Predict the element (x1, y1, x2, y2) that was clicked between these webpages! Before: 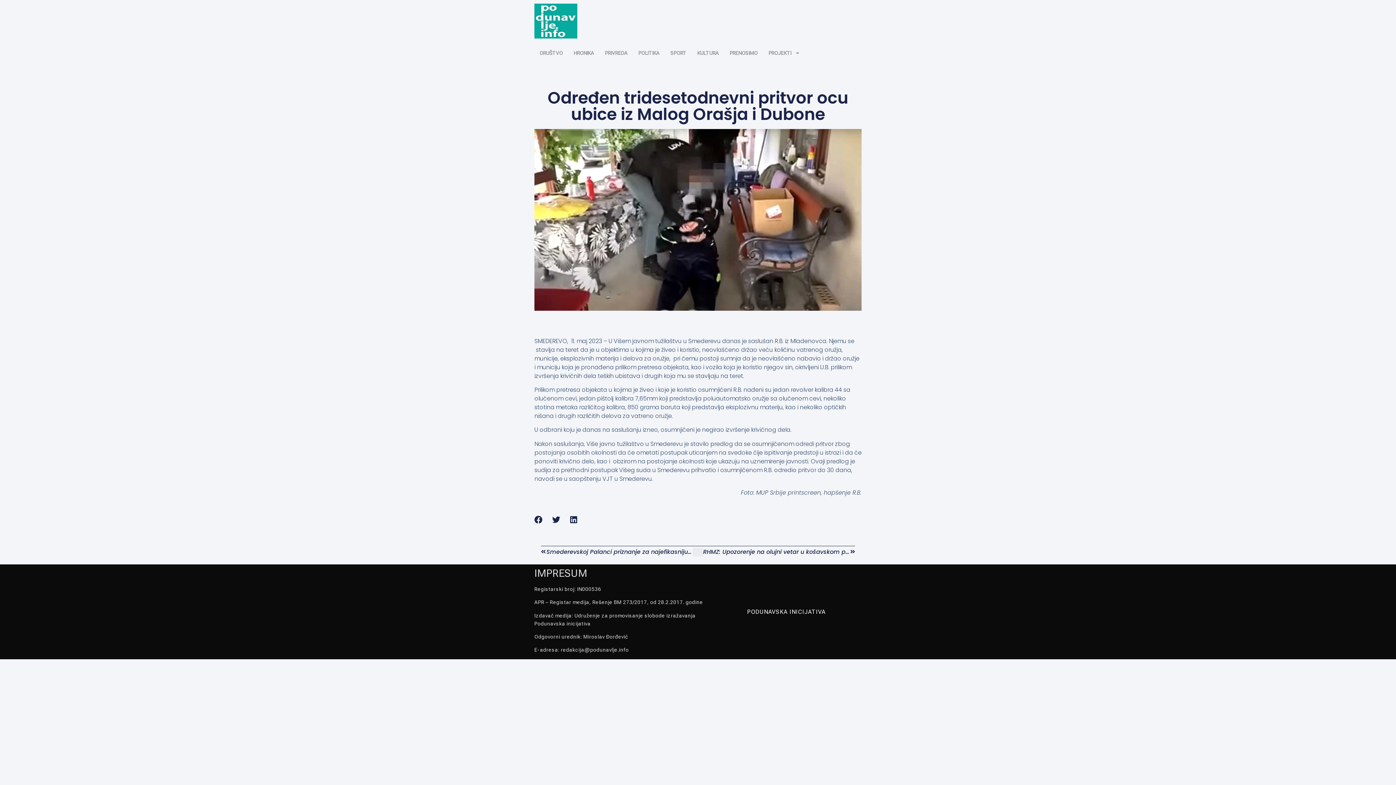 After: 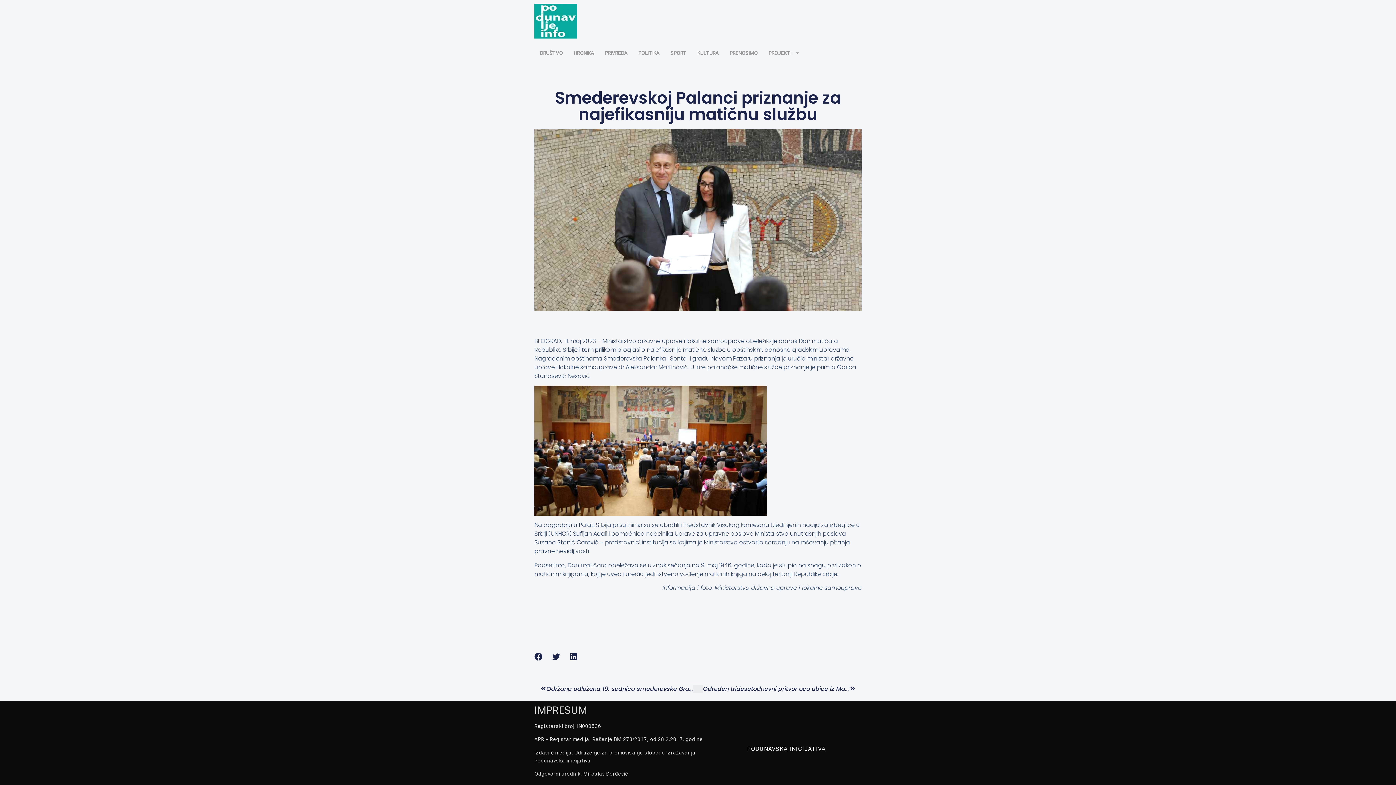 Action: bbox: (541, 547, 693, 556) label: Prev
Smederevskoj Palanci priznanje za najefikasniju matičnu službu